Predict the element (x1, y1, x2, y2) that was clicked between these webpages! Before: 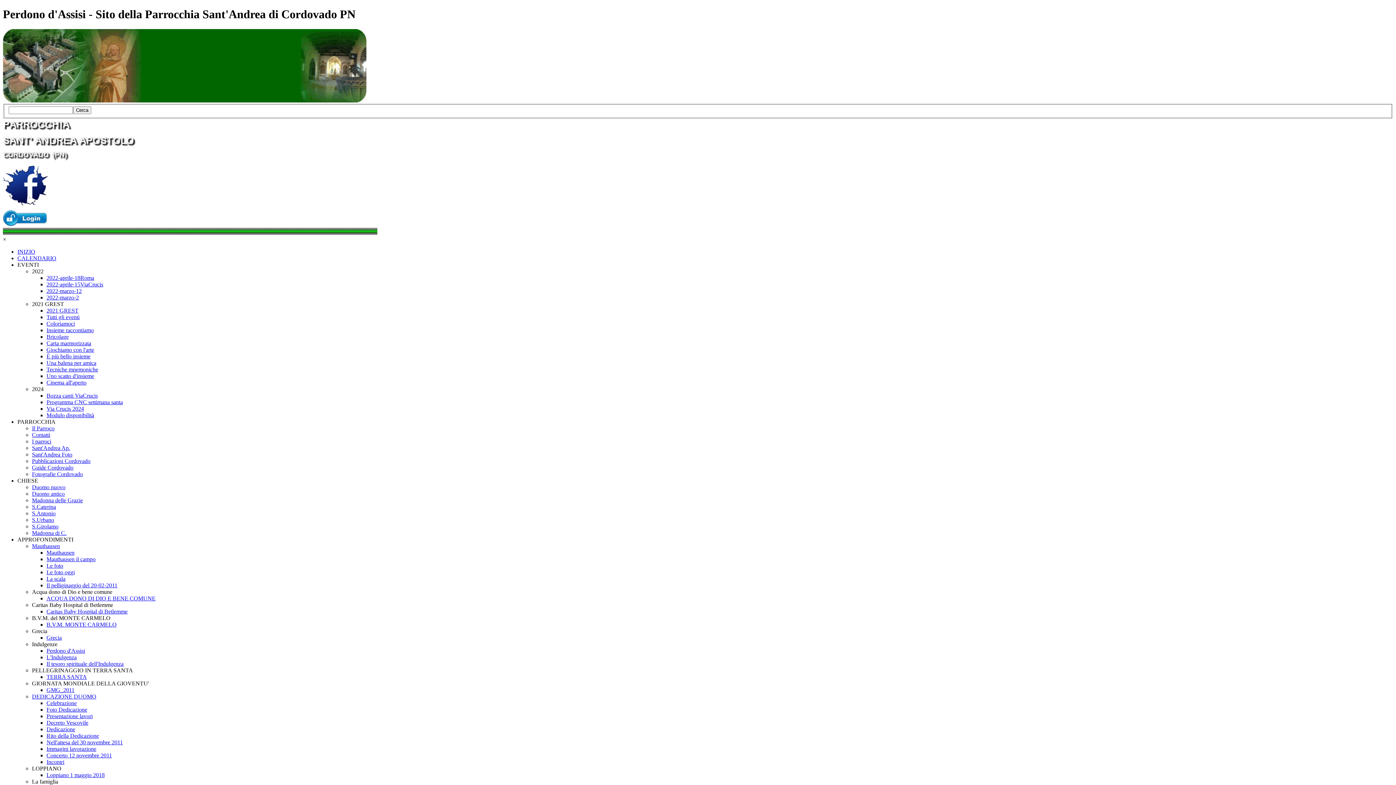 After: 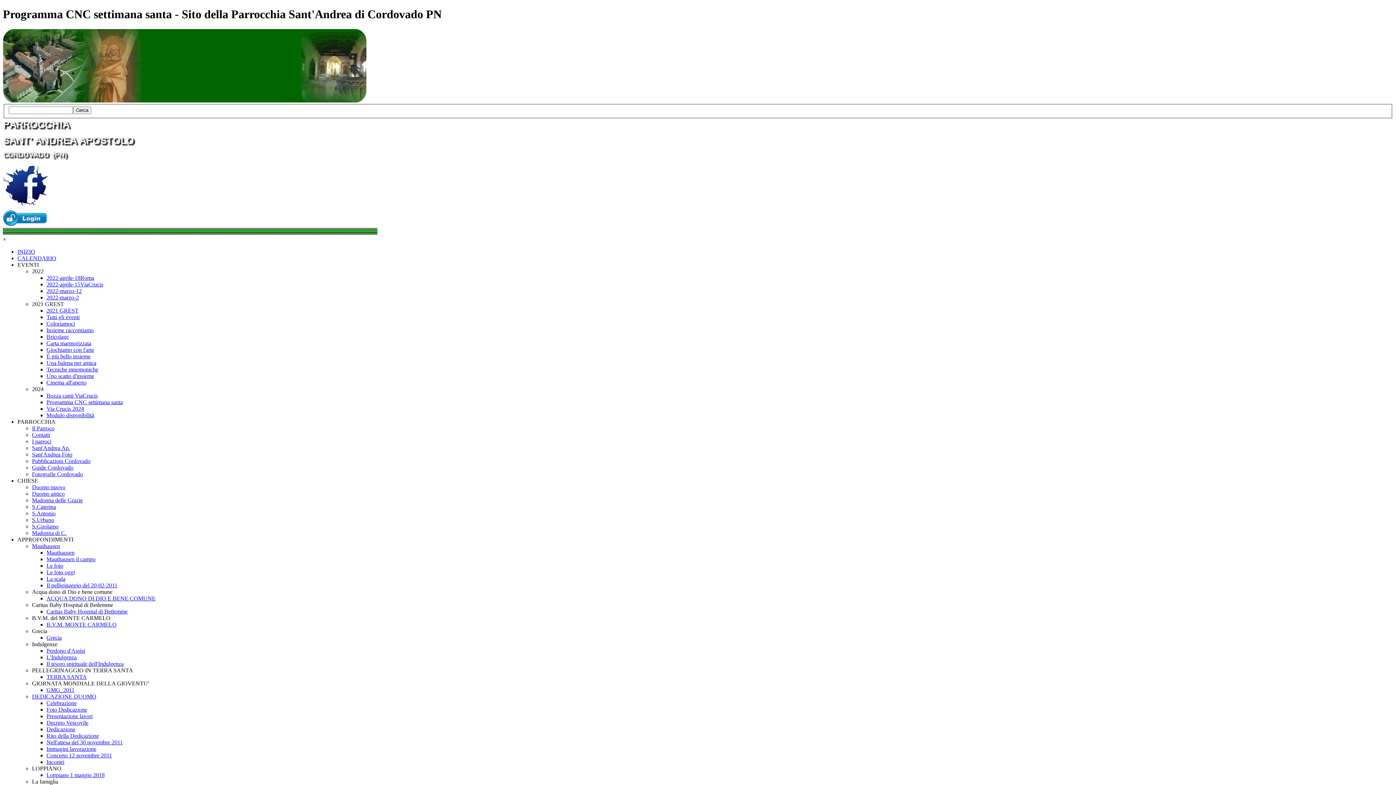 Action: label: Programma CNC settimana santa bbox: (46, 399, 122, 405)